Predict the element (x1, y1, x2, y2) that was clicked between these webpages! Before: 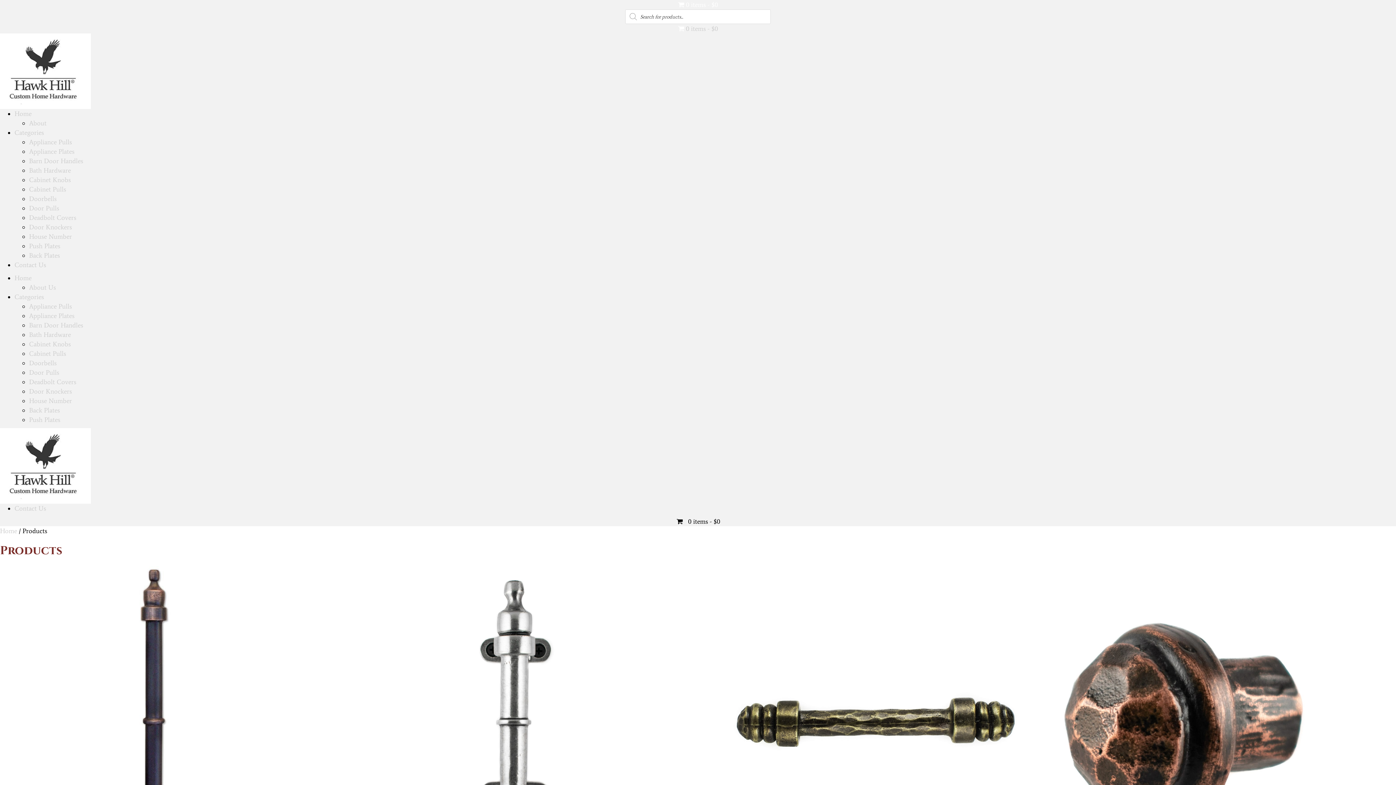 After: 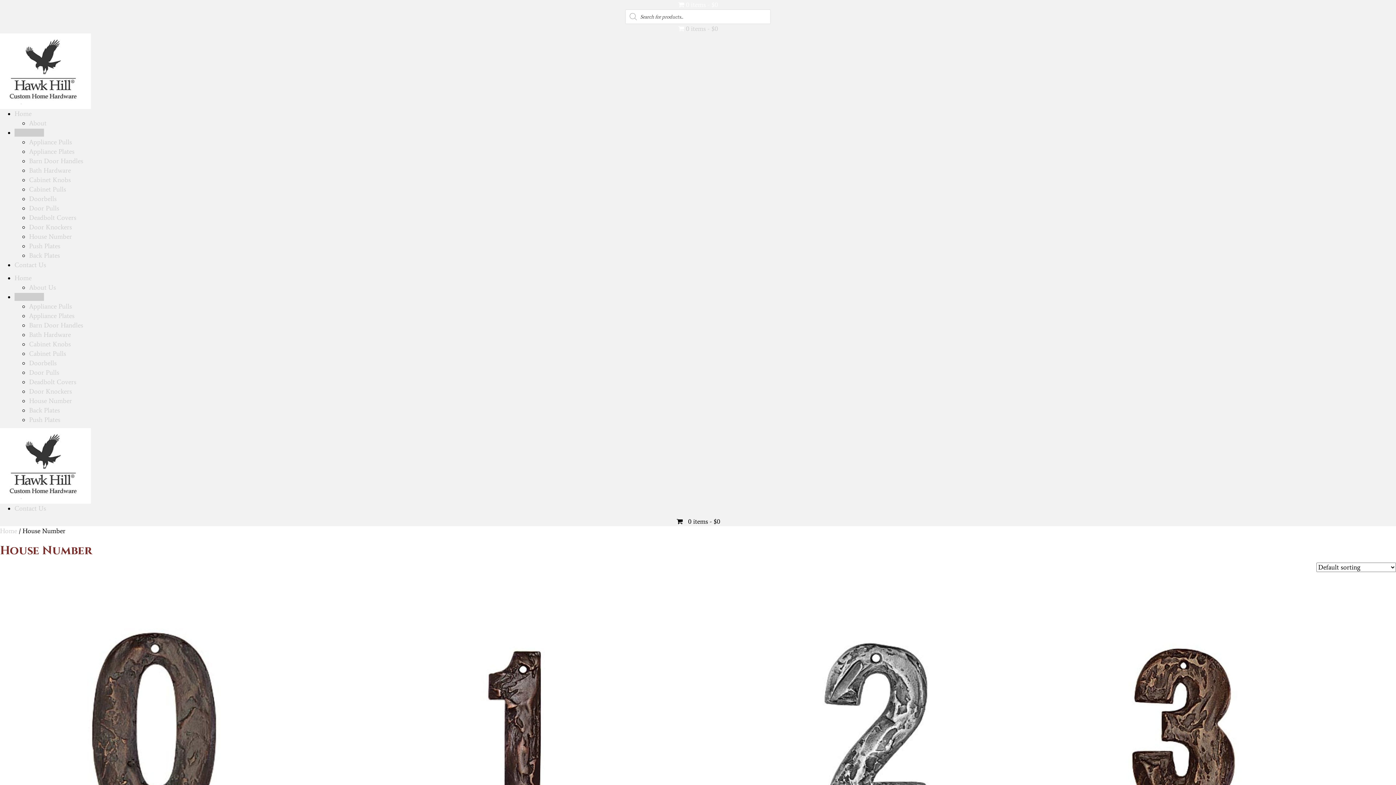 Action: label: House Number bbox: (29, 232, 72, 240)